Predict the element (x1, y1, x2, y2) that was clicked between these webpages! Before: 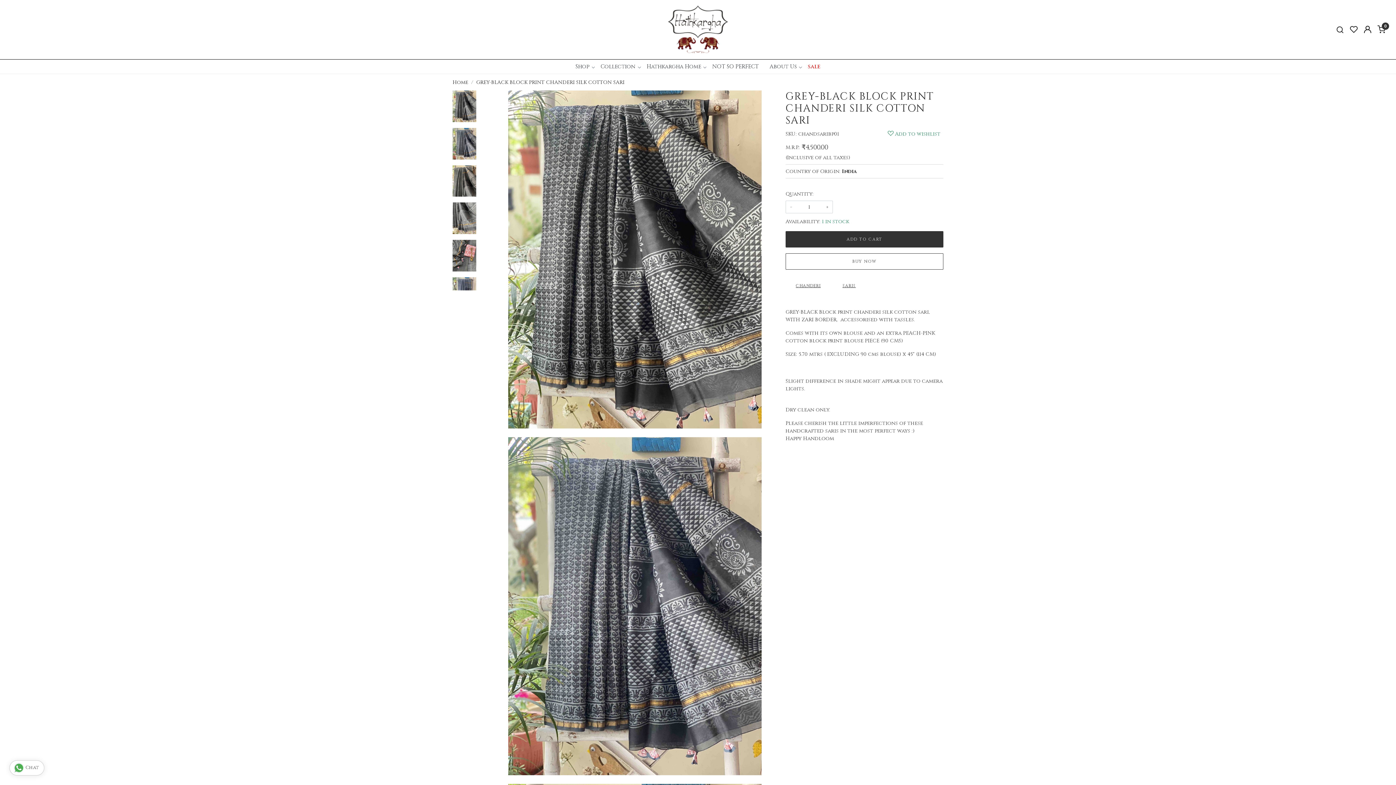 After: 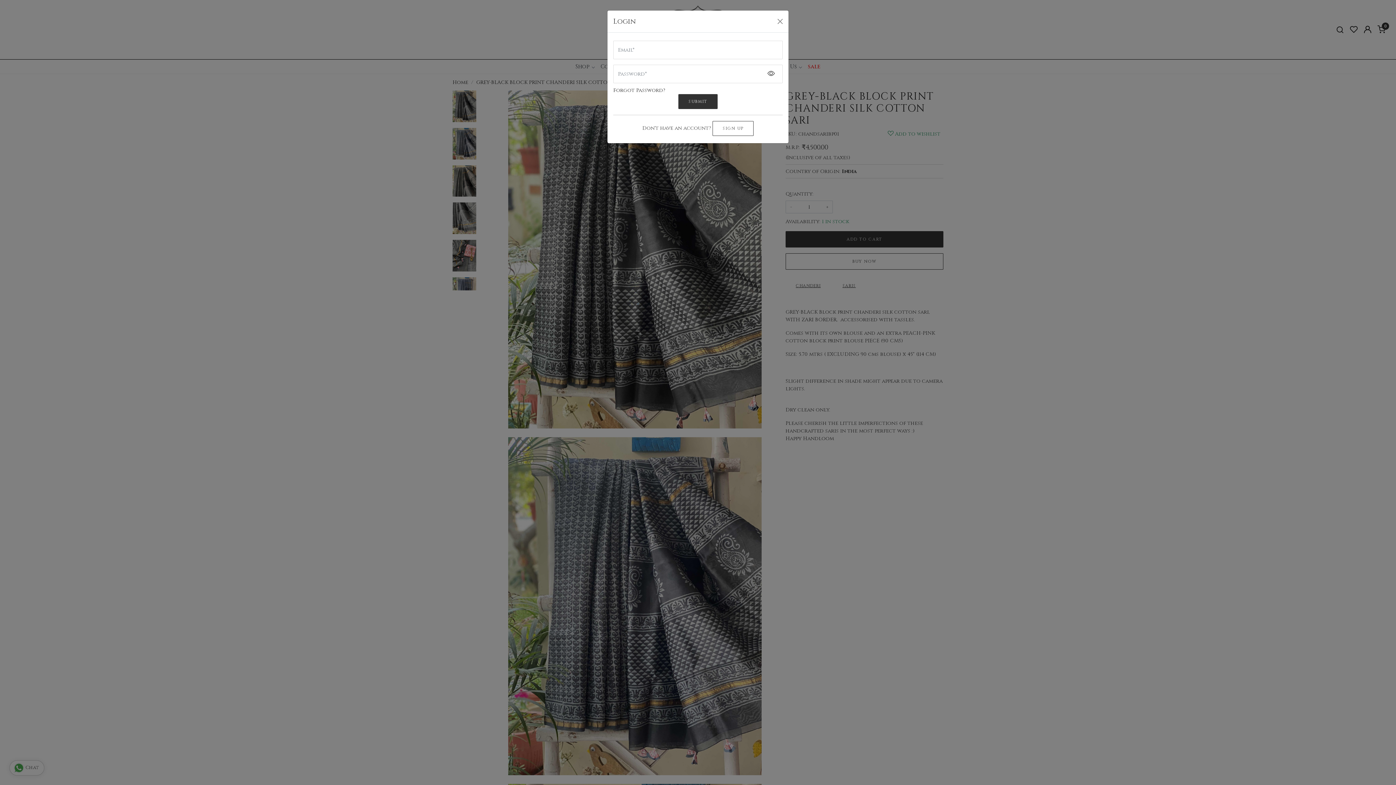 Action: bbox: (1347, 25, 1361, 33)